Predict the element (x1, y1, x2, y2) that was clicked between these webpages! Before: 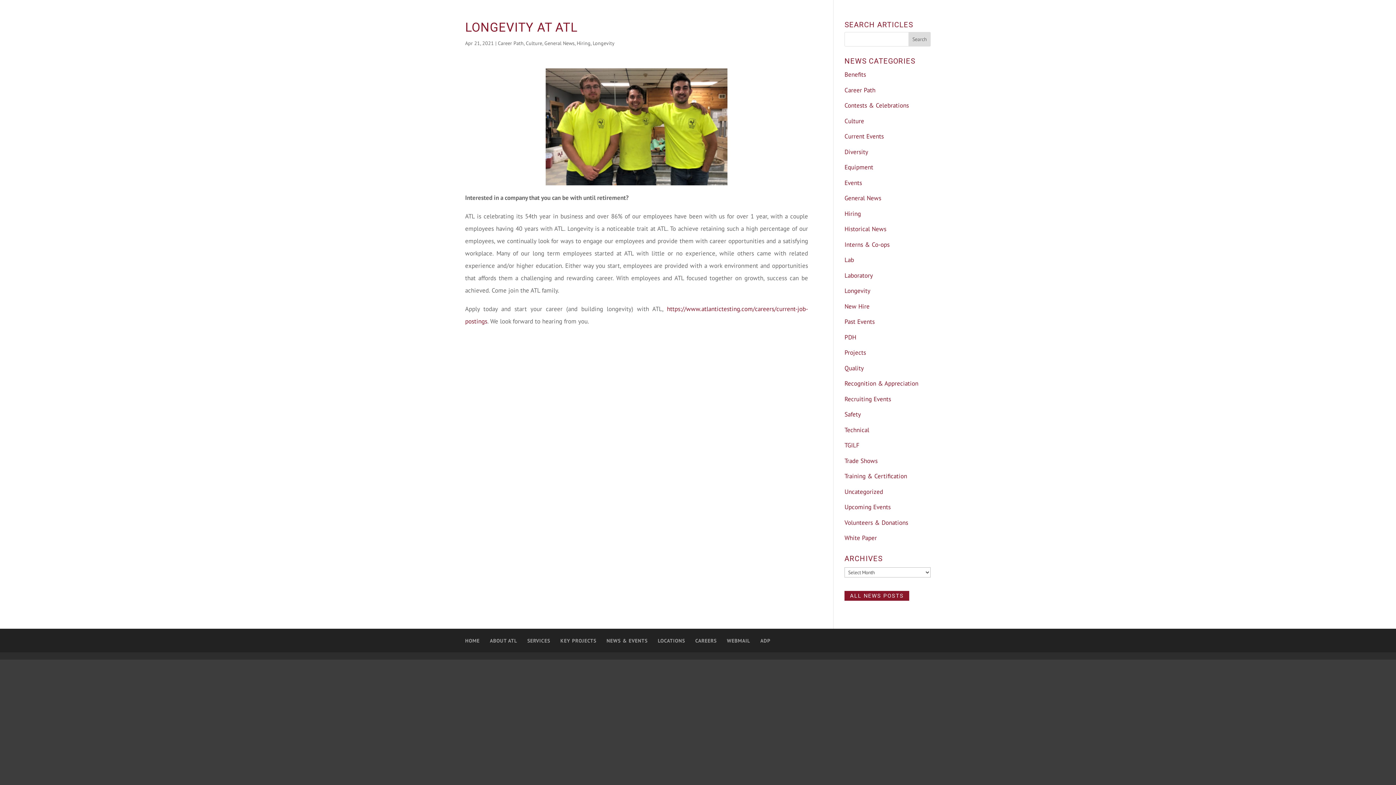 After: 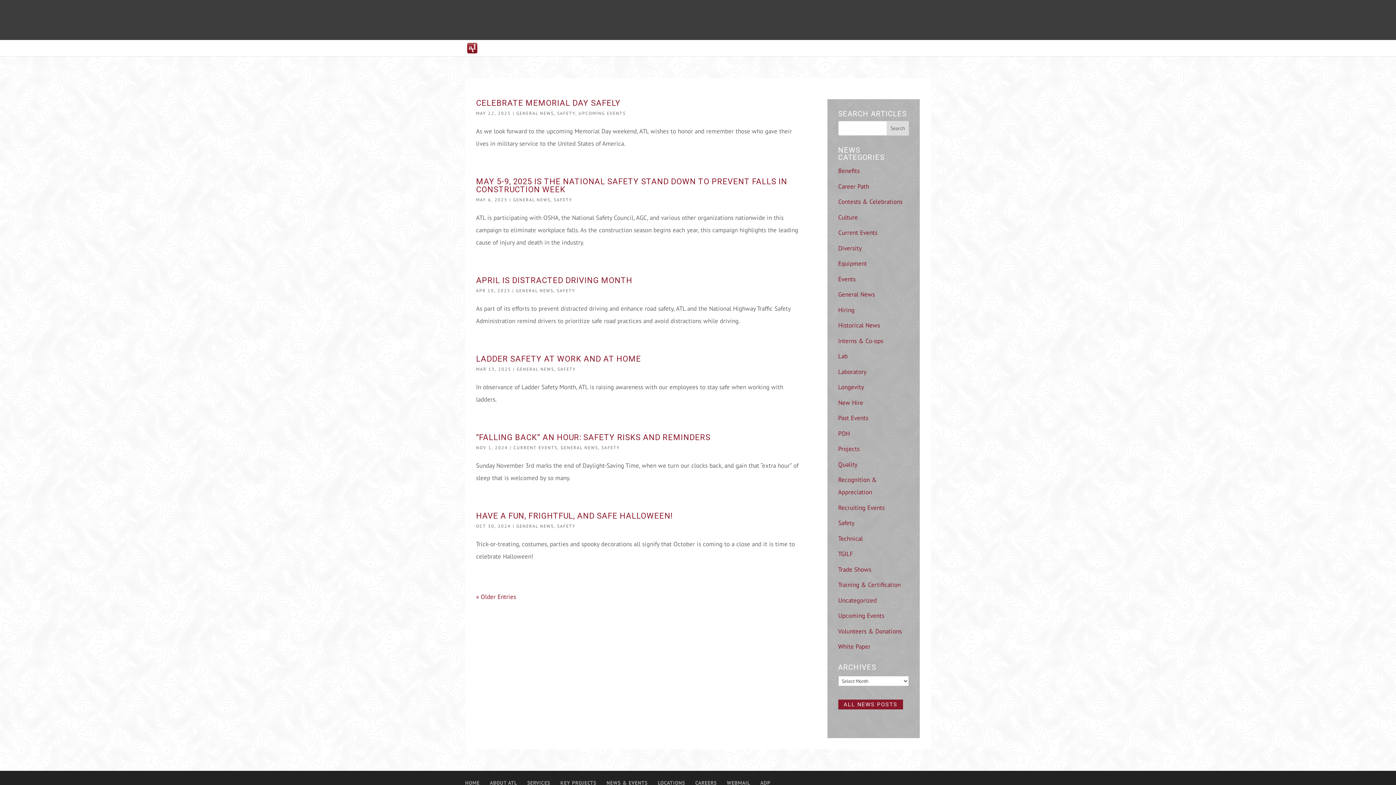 Action: bbox: (844, 410, 861, 418) label: Safety